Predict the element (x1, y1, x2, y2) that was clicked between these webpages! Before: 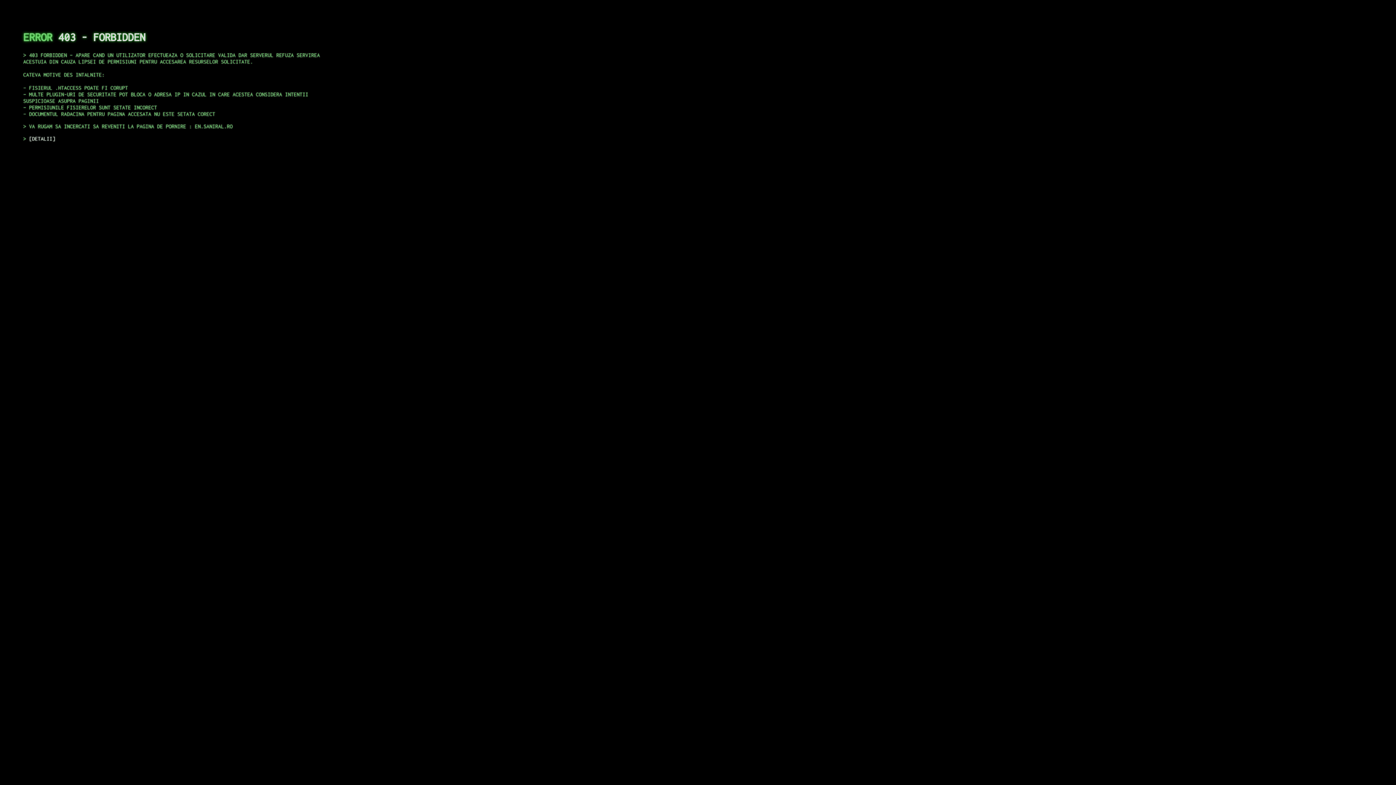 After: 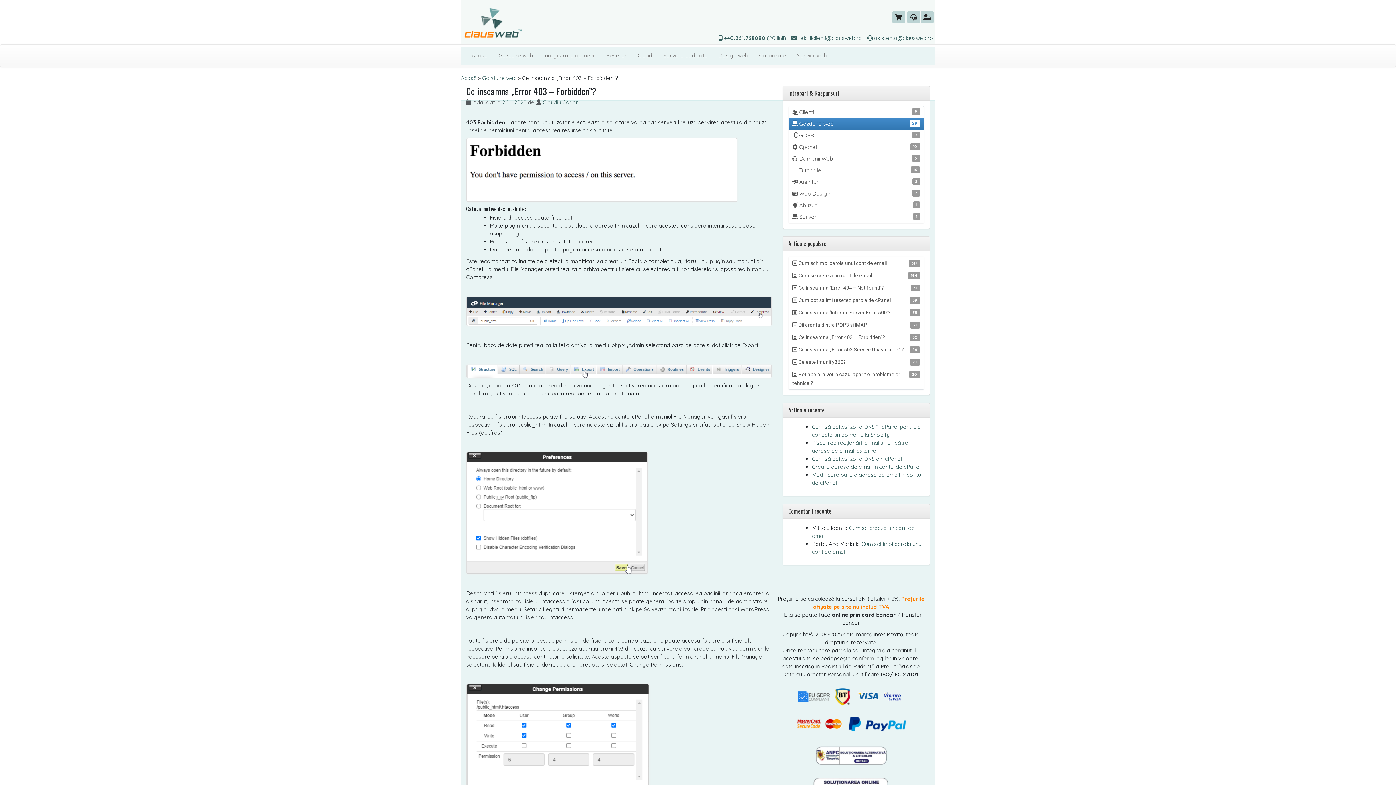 Action: bbox: (29, 135, 55, 141) label: DETALII